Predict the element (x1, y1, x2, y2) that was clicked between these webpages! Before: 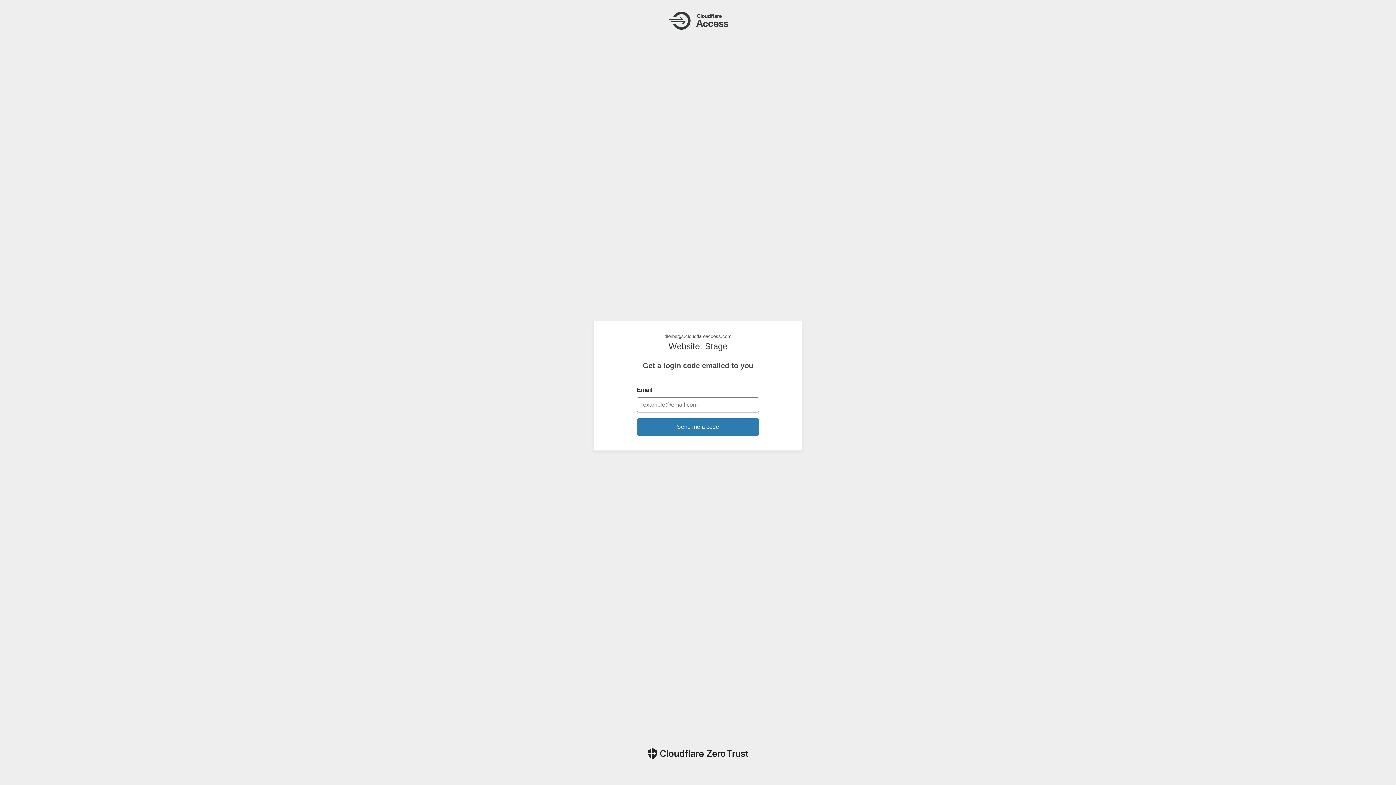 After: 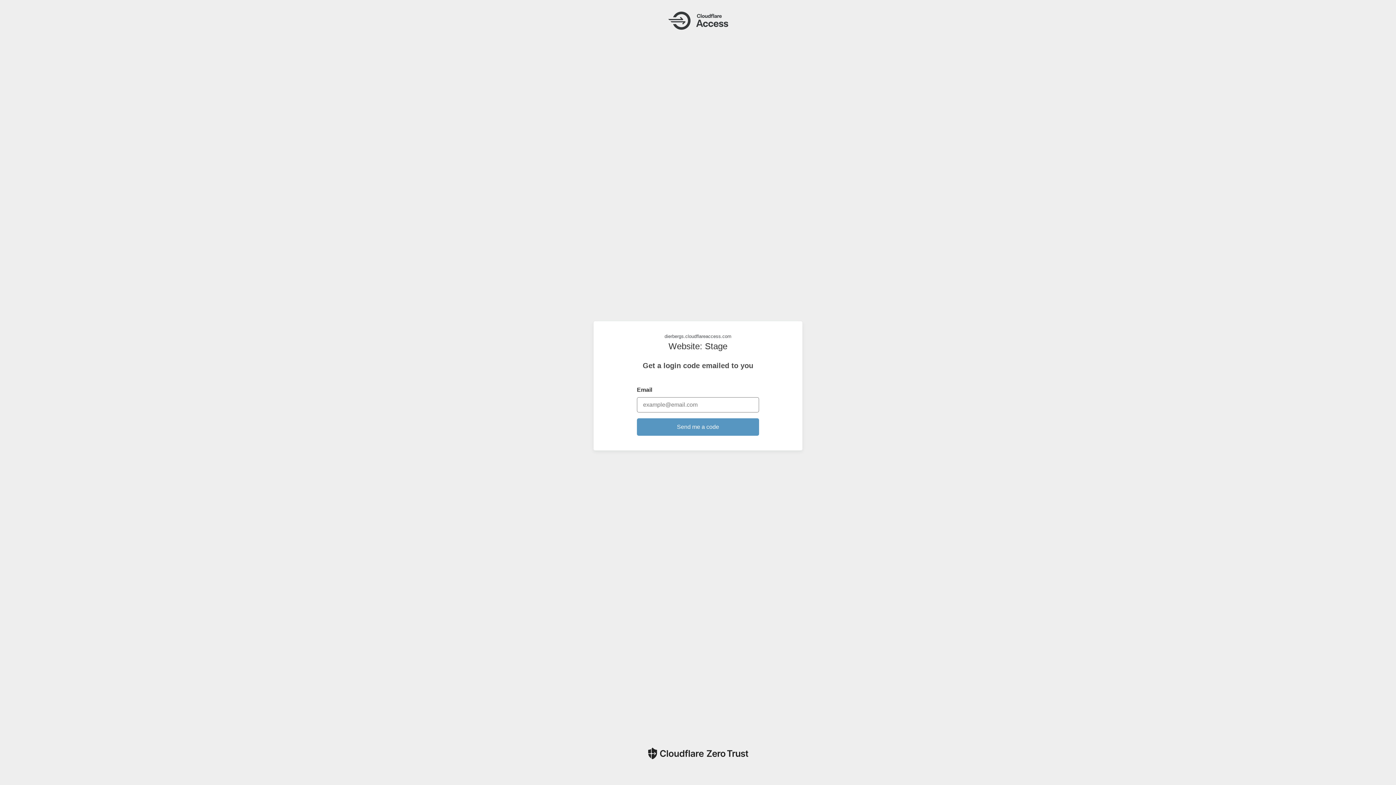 Action: label: Send me a code bbox: (637, 418, 759, 435)